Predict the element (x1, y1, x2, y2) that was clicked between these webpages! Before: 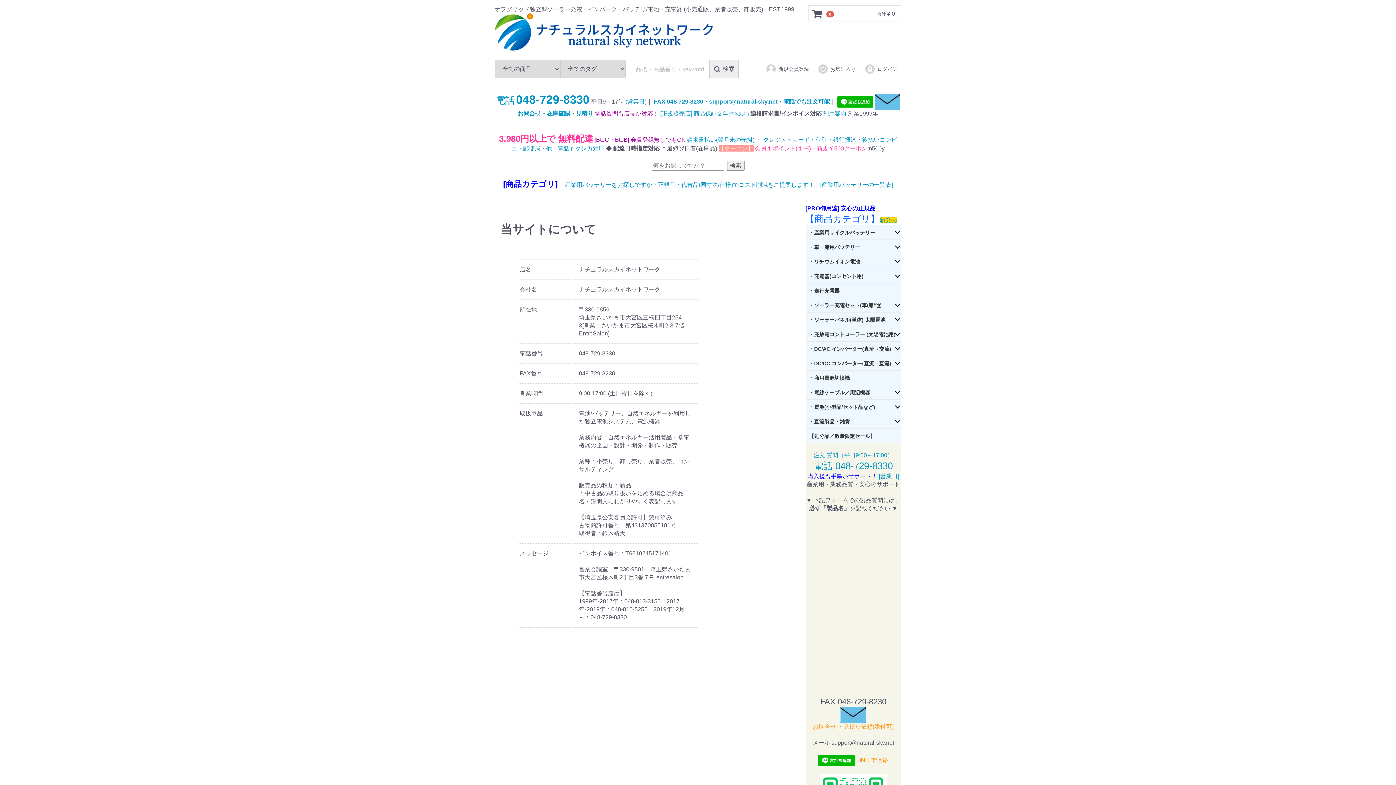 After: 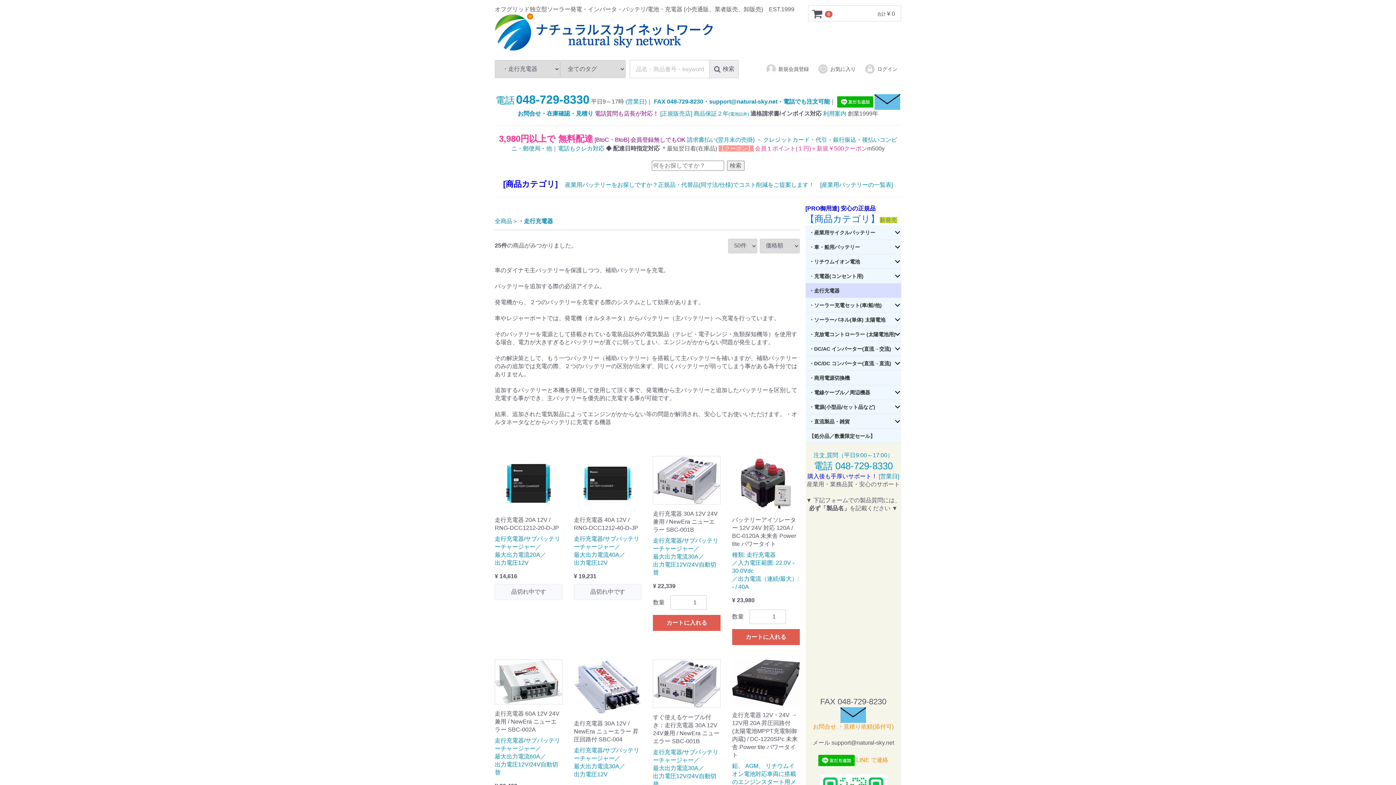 Action: bbox: (805, 283, 901, 298) label: ・走行充電器